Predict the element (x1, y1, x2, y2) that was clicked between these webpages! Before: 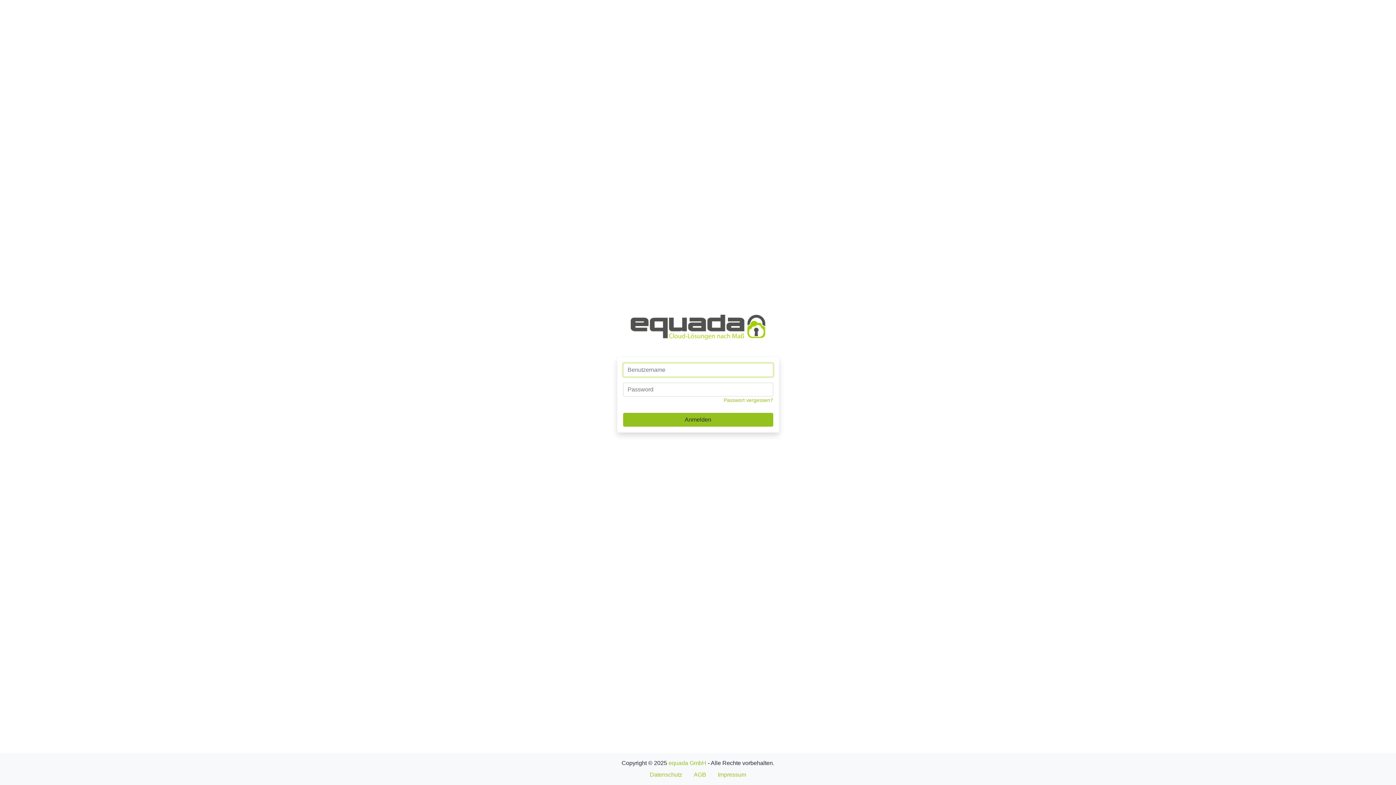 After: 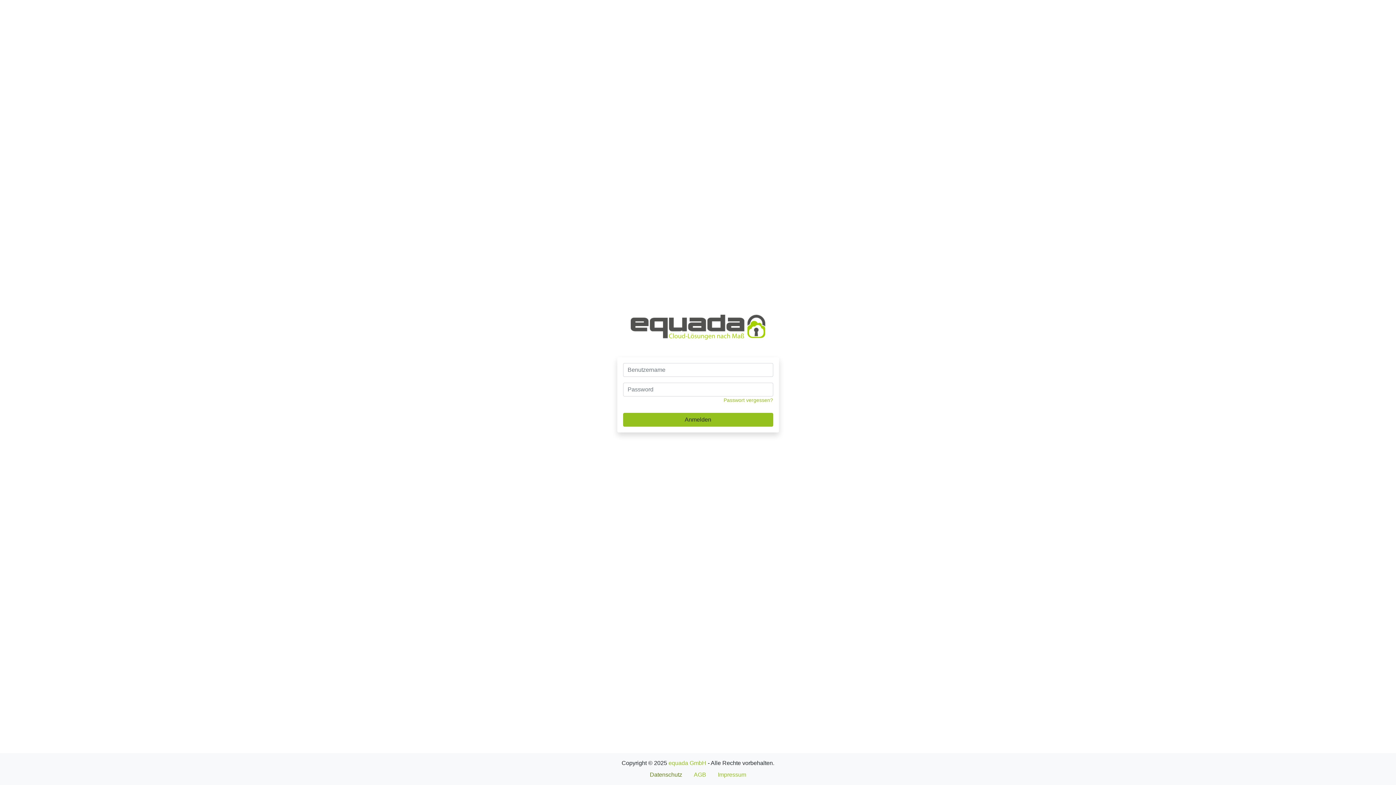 Action: label: Datenschutz bbox: (644, 768, 688, 782)